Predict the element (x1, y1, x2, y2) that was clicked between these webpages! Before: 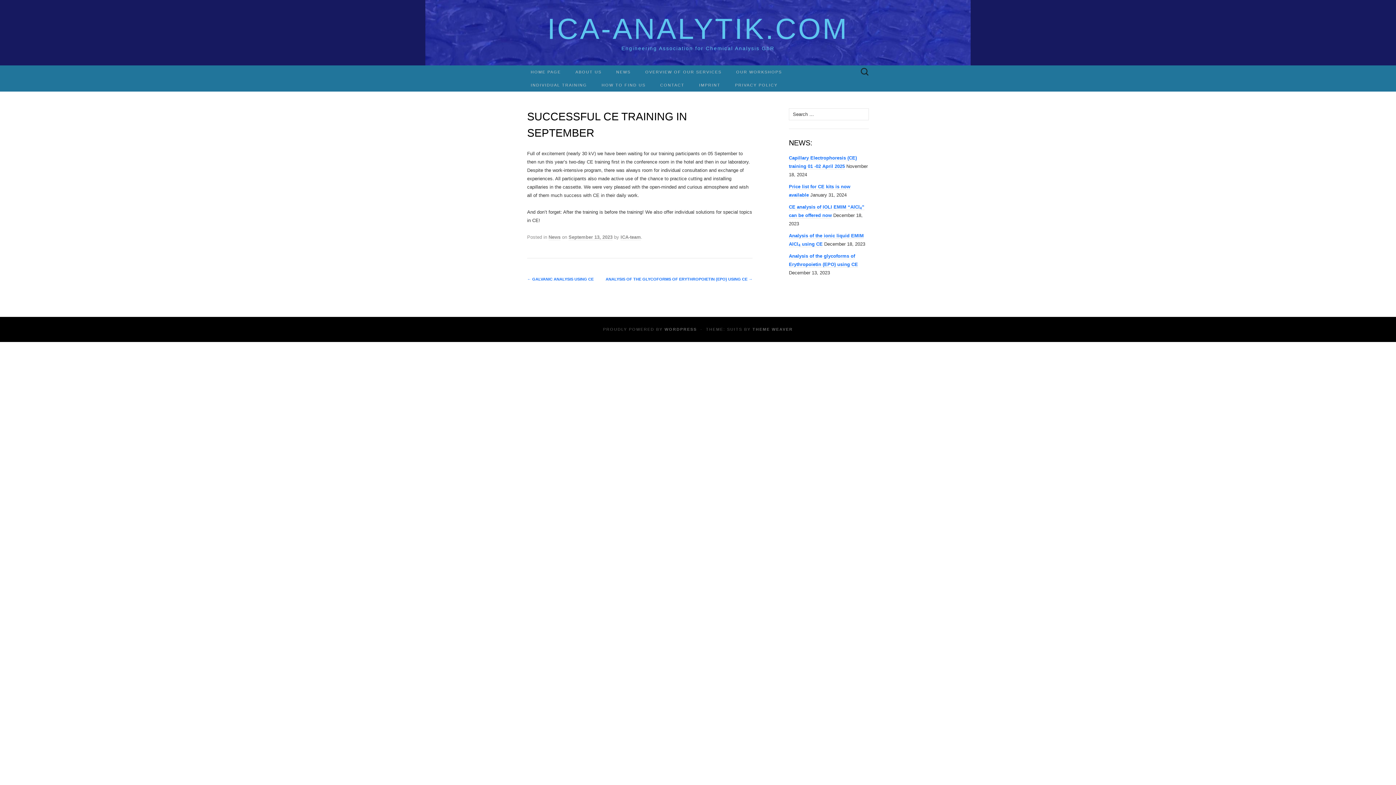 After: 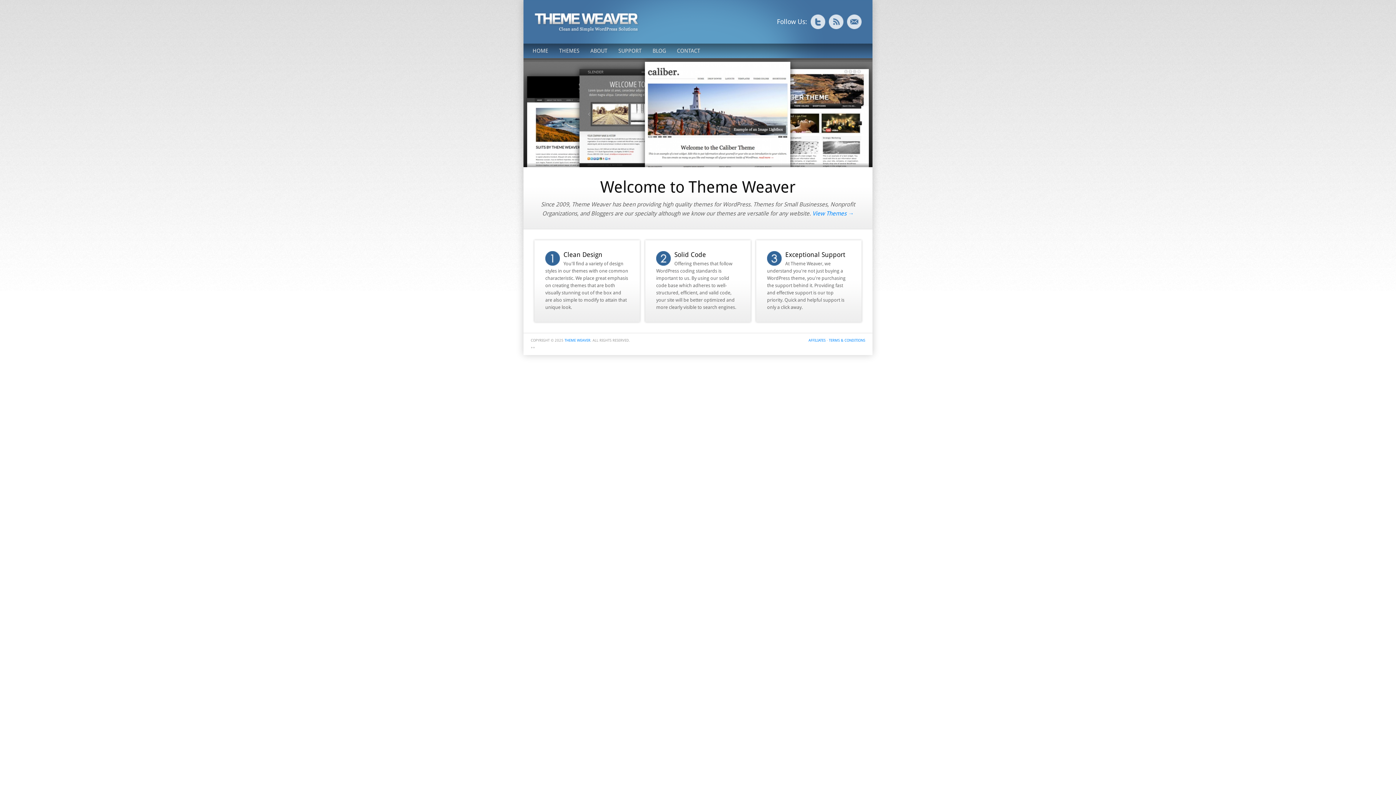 Action: bbox: (752, 327, 793, 331) label: THEME WEAVER